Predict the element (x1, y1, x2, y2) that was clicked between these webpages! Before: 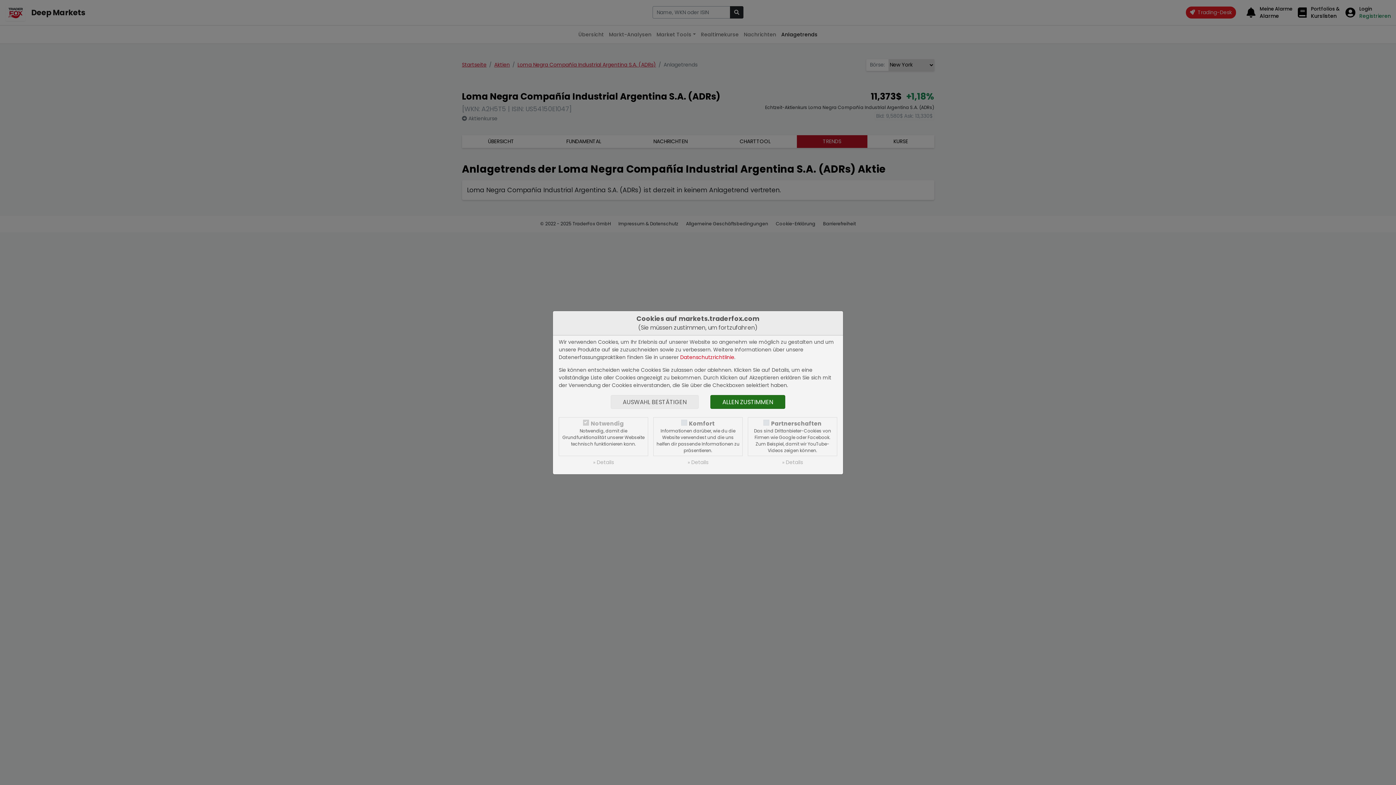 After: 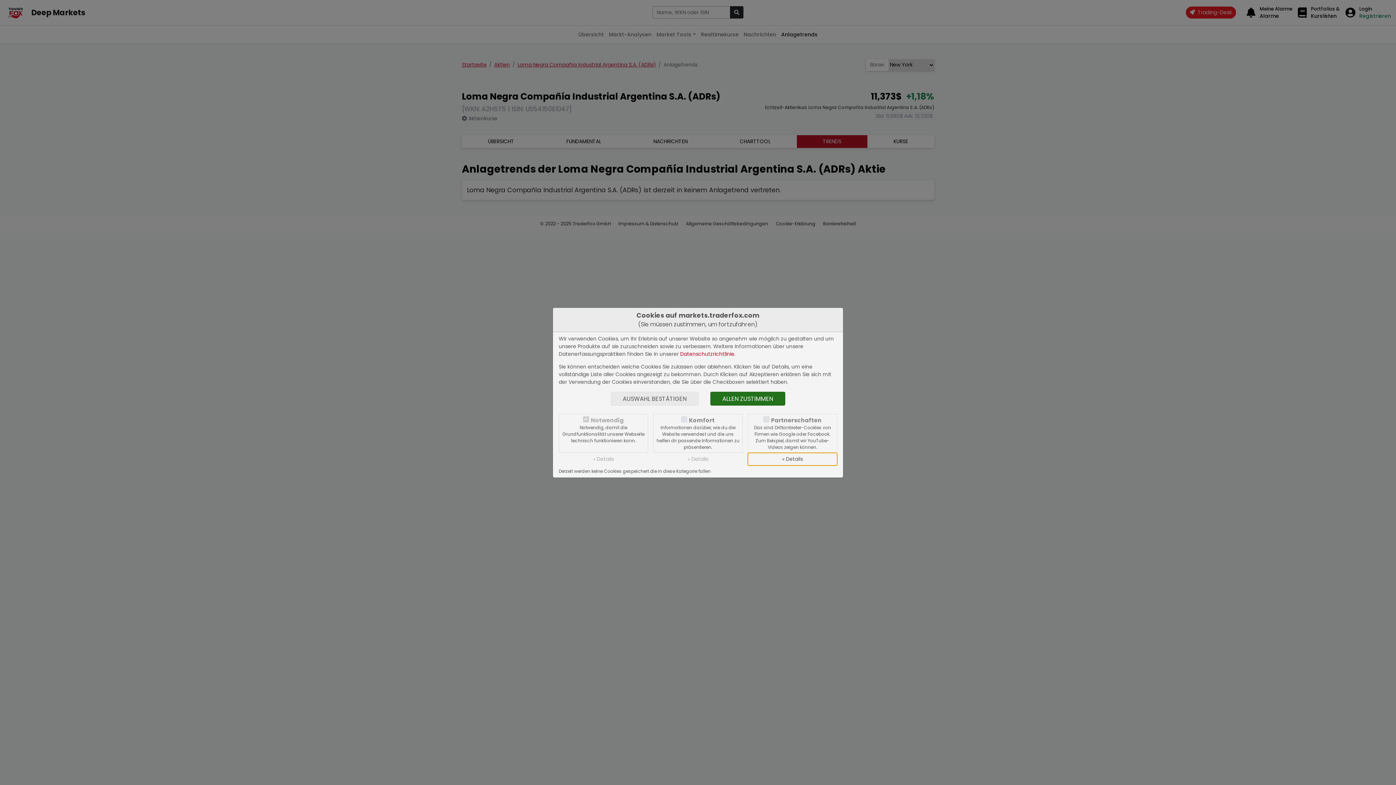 Action: bbox: (748, 456, 837, 468) label: » Details